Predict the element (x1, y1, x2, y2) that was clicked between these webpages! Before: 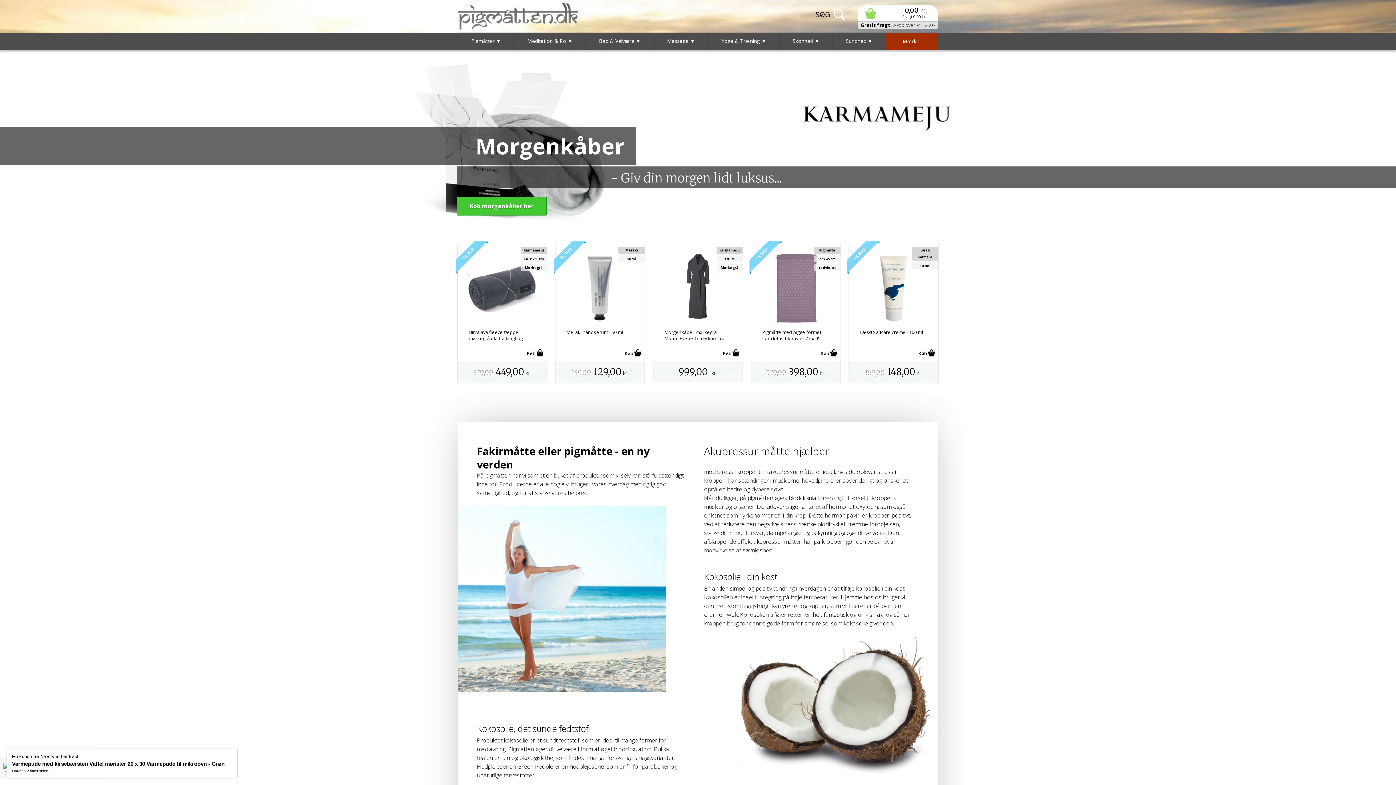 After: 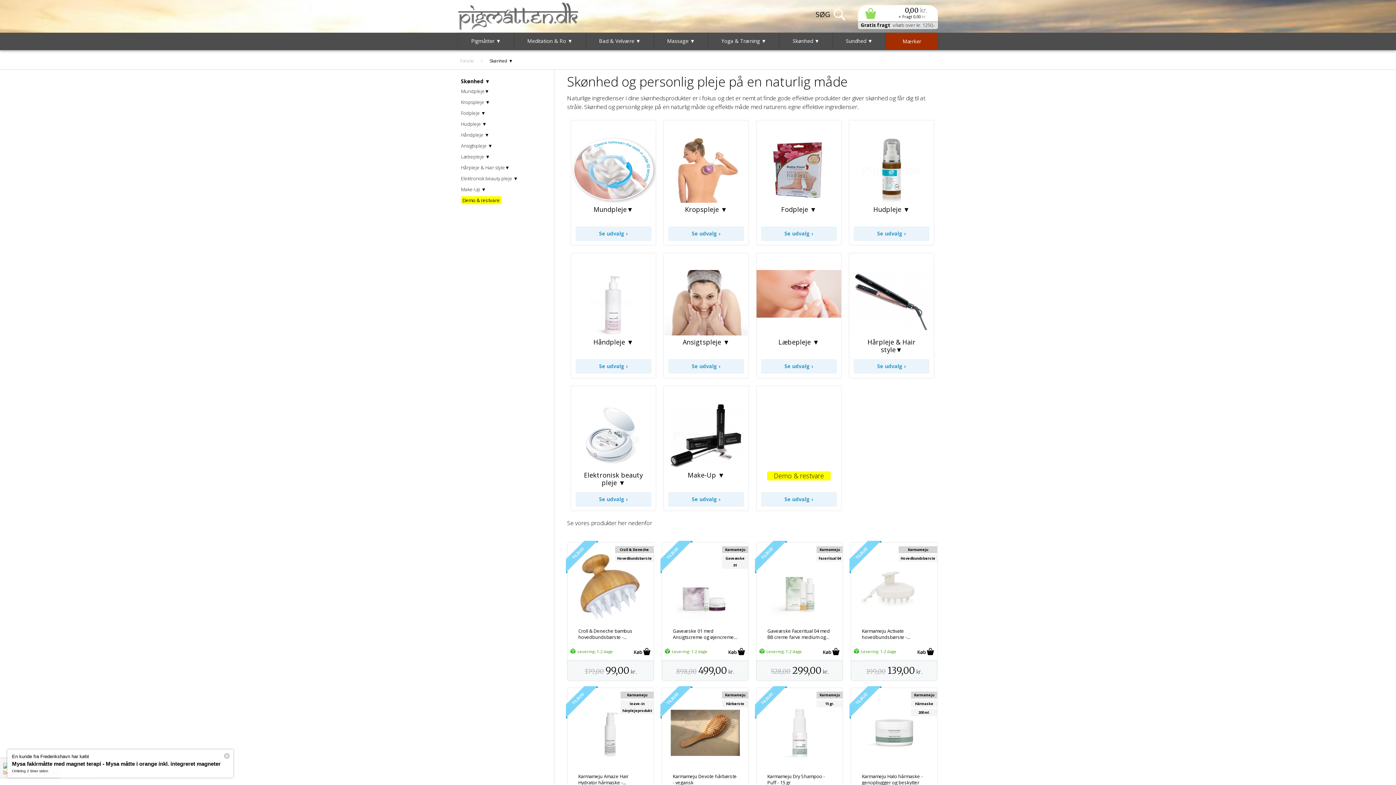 Action: label: Skønhed ▼ bbox: (779, 32, 832, 49)